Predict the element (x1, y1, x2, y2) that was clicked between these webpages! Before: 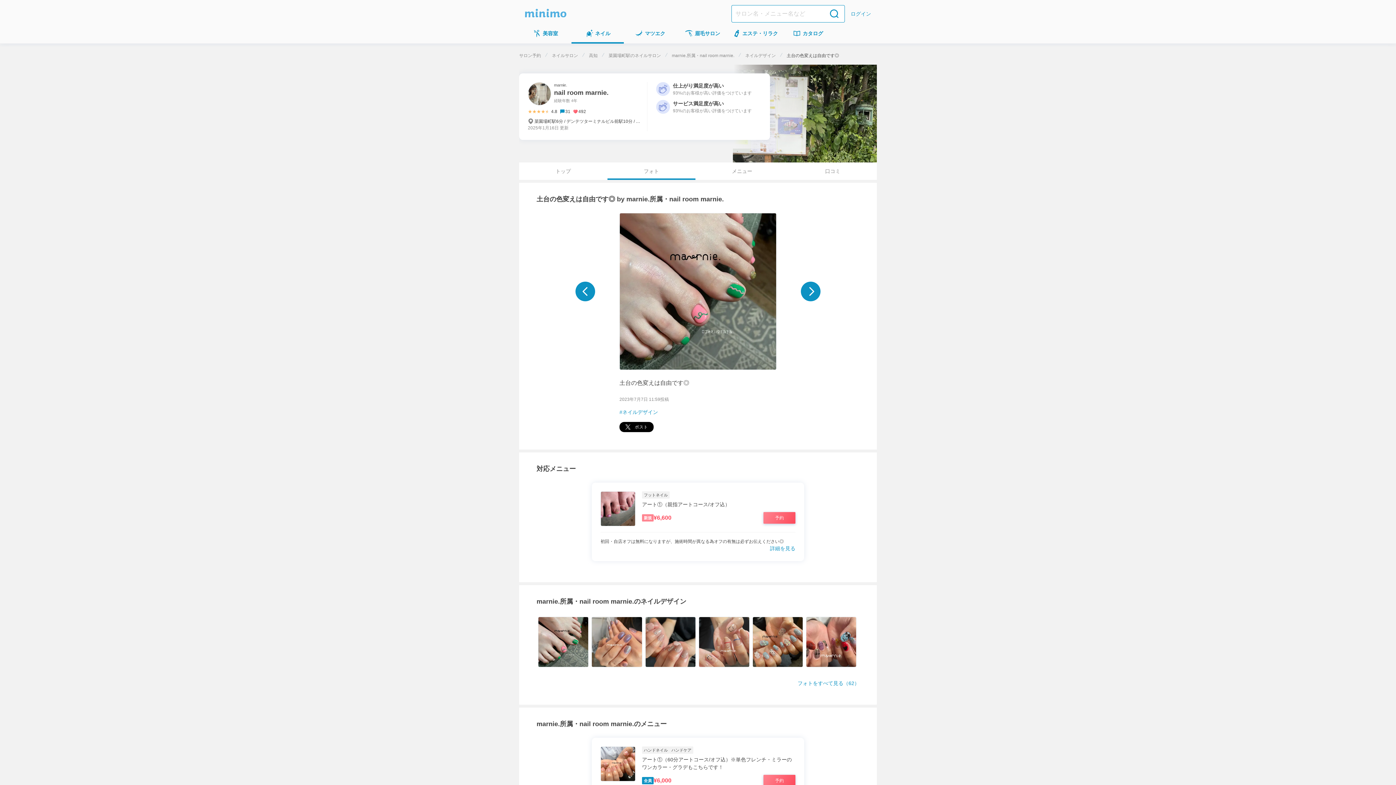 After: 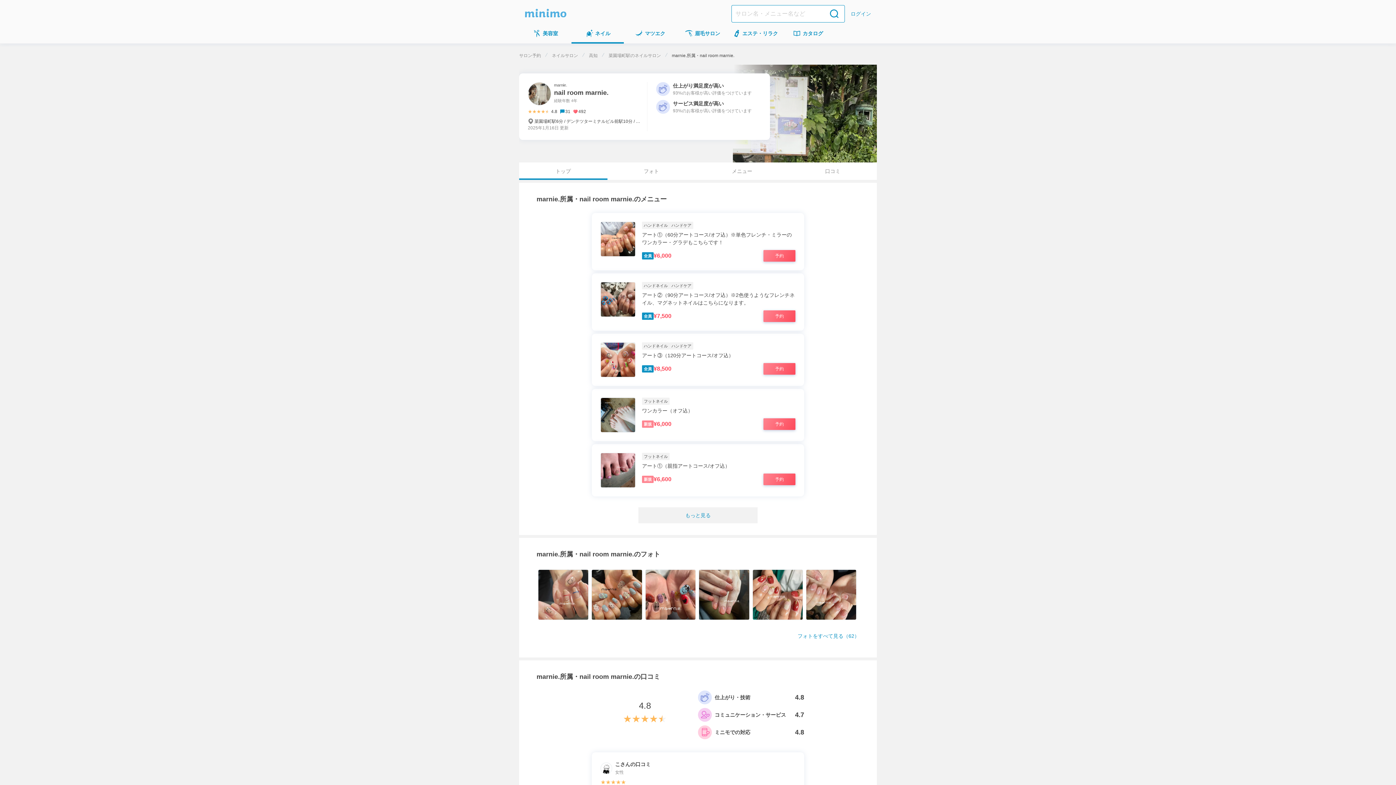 Action: bbox: (554, 82, 608, 96) label: marnie.
nail room marnie.